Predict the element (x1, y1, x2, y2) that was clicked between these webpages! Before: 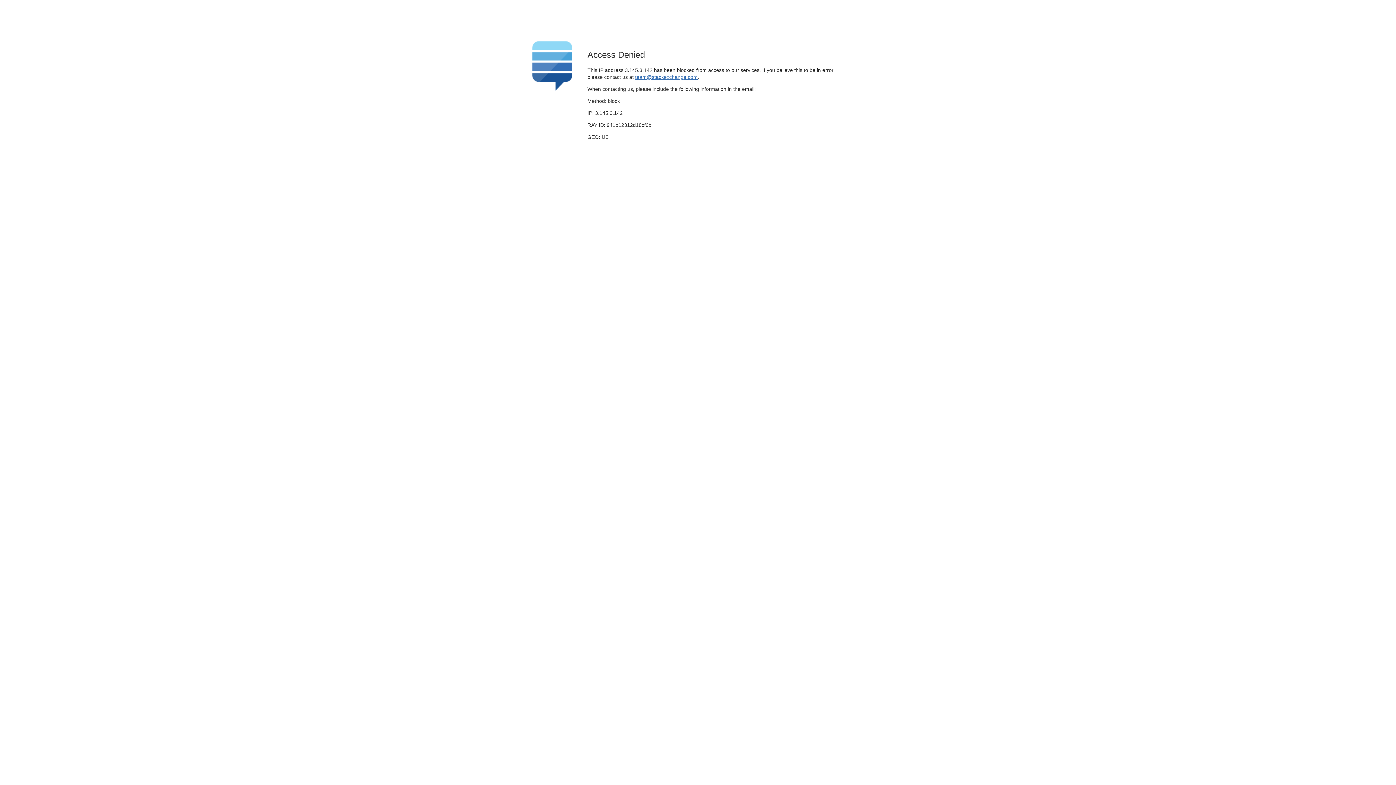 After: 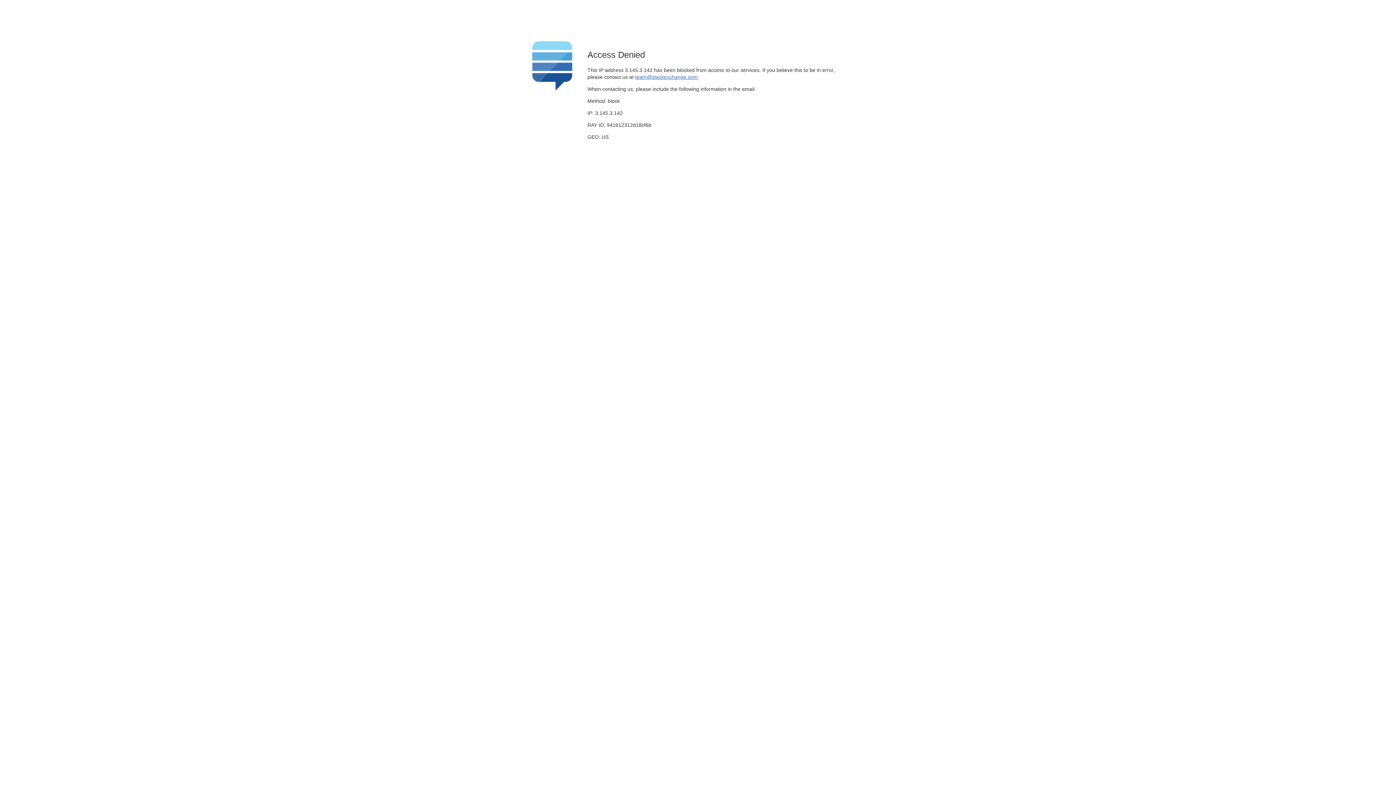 Action: label: team@stackexchange.com bbox: (635, 74, 697, 79)